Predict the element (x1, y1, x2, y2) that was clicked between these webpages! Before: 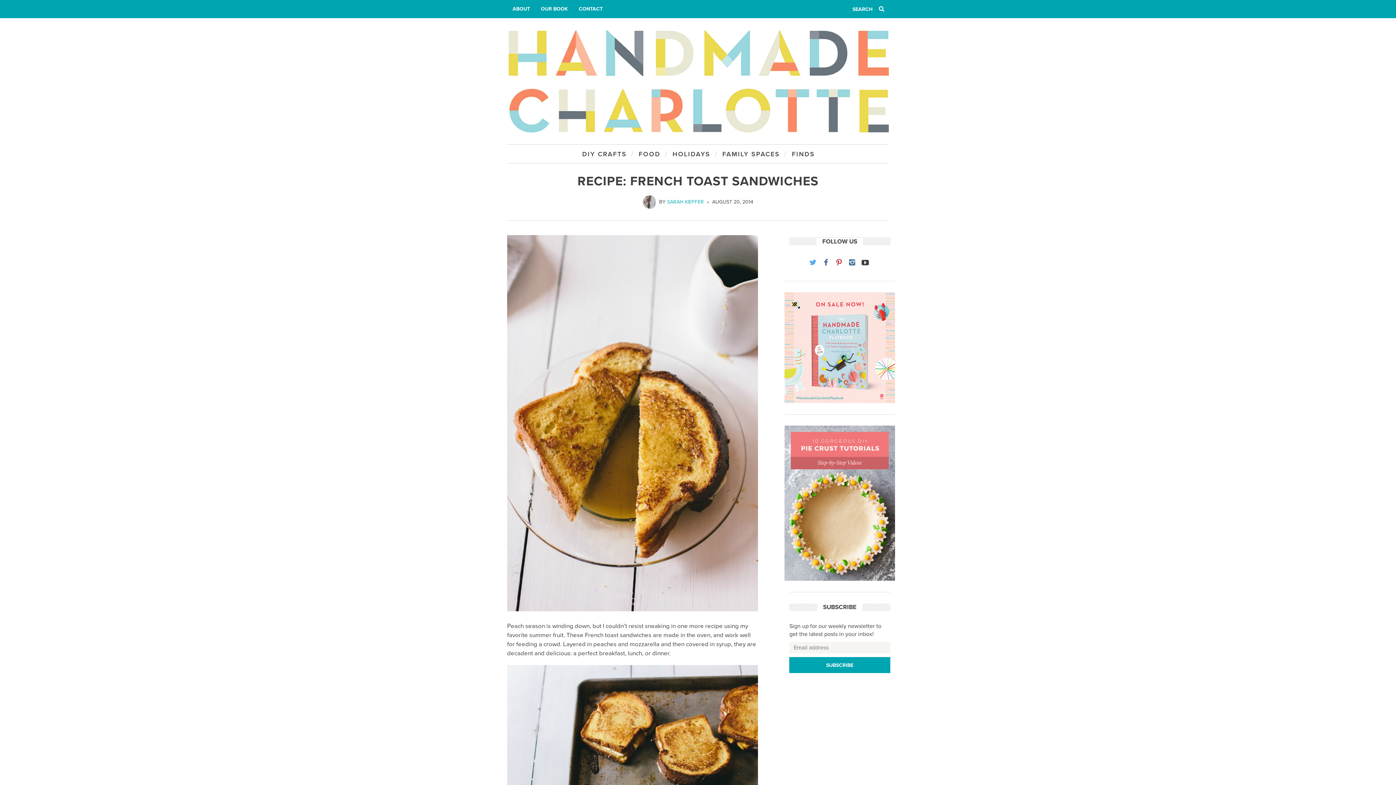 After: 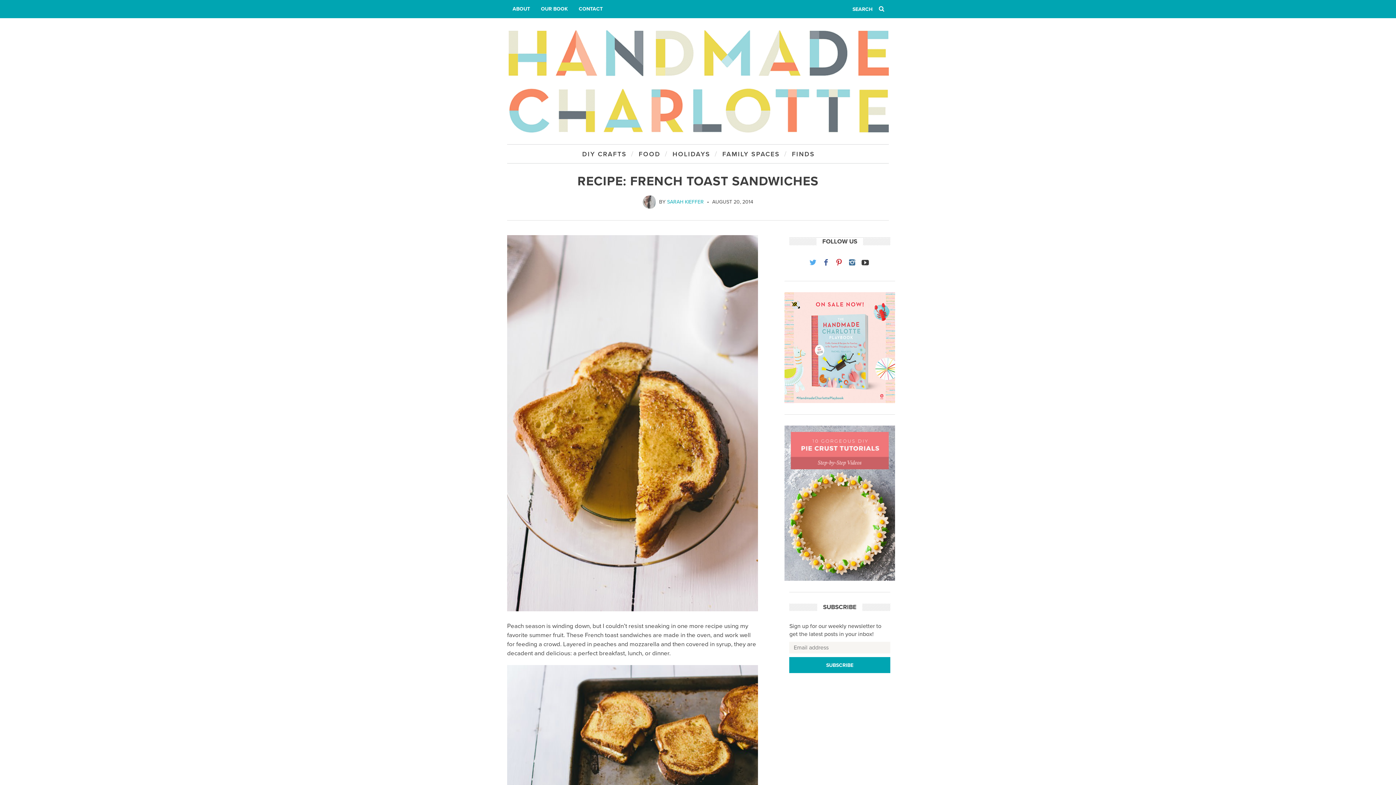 Action: bbox: (833, 256, 845, 268)